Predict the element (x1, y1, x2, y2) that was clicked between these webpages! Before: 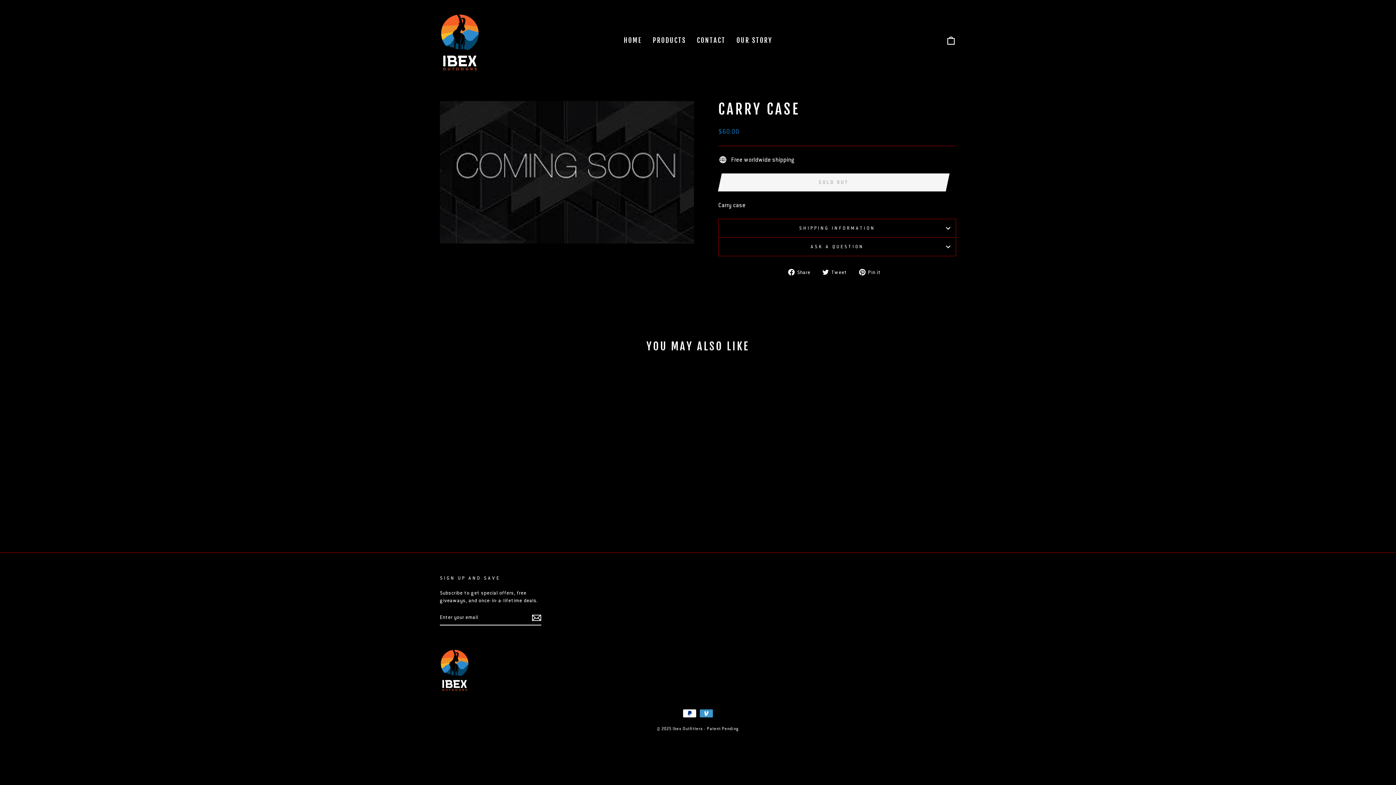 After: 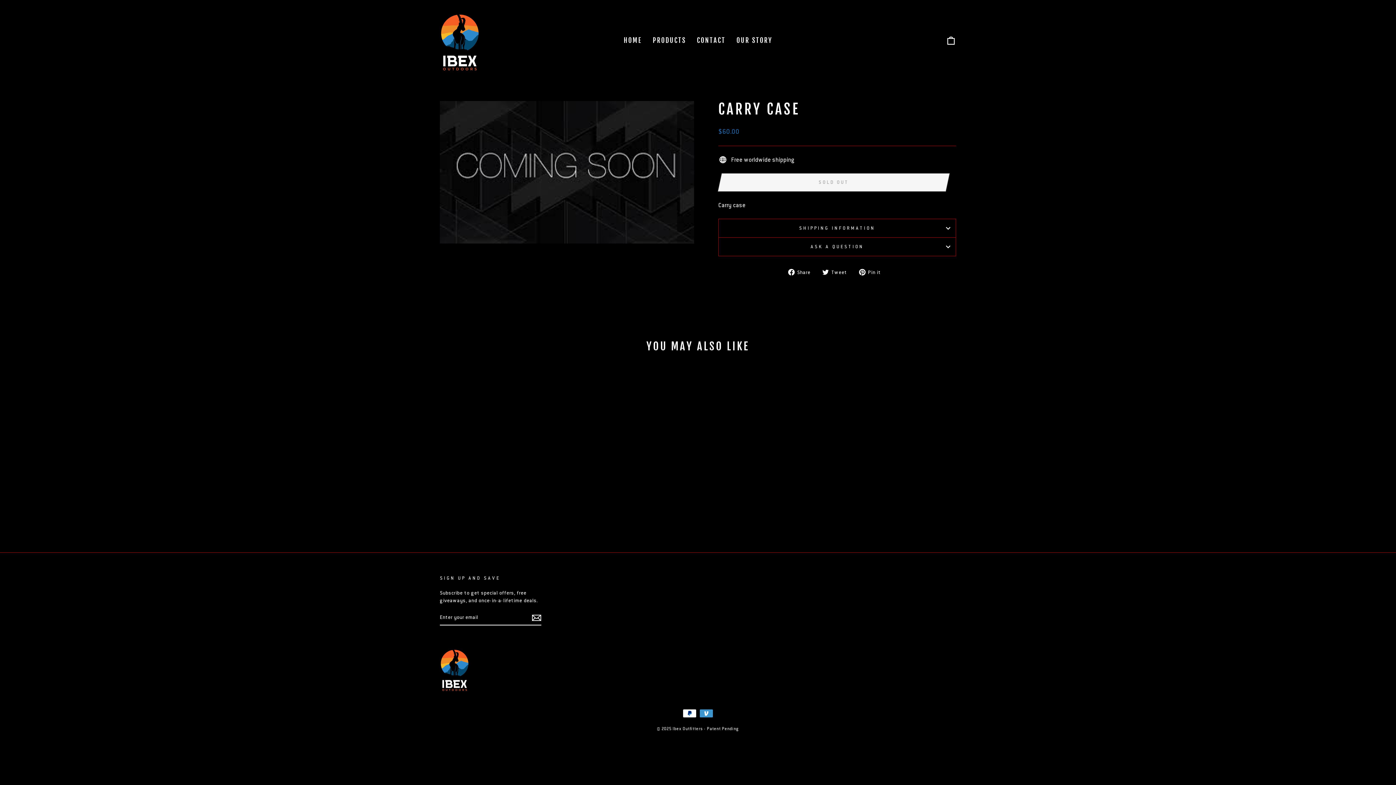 Action: bbox: (440, 370, 563, 514) label: Quick view
CARRY CASE
$60.00